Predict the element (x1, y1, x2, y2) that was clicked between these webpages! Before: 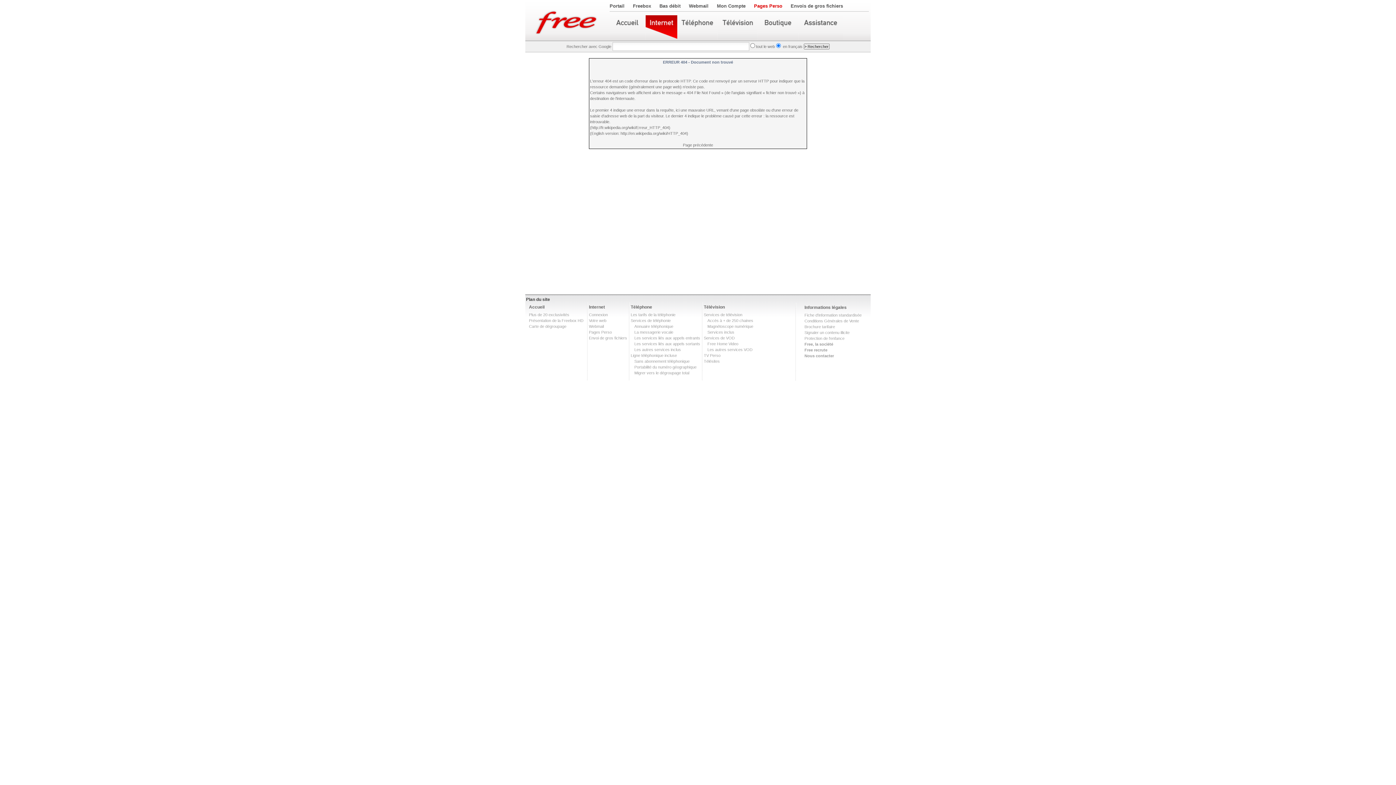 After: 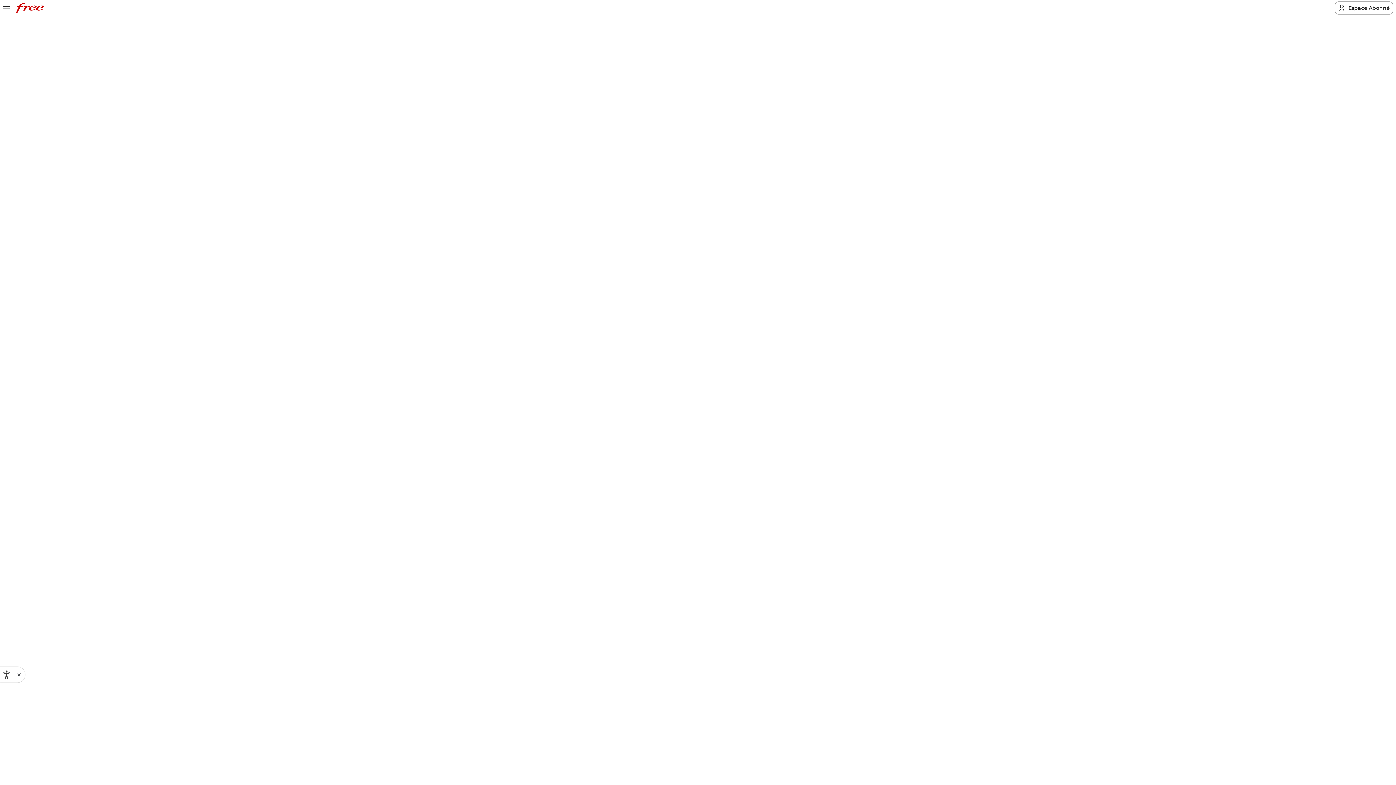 Action: bbox: (630, 318, 670, 322) label: Services de téléphonie